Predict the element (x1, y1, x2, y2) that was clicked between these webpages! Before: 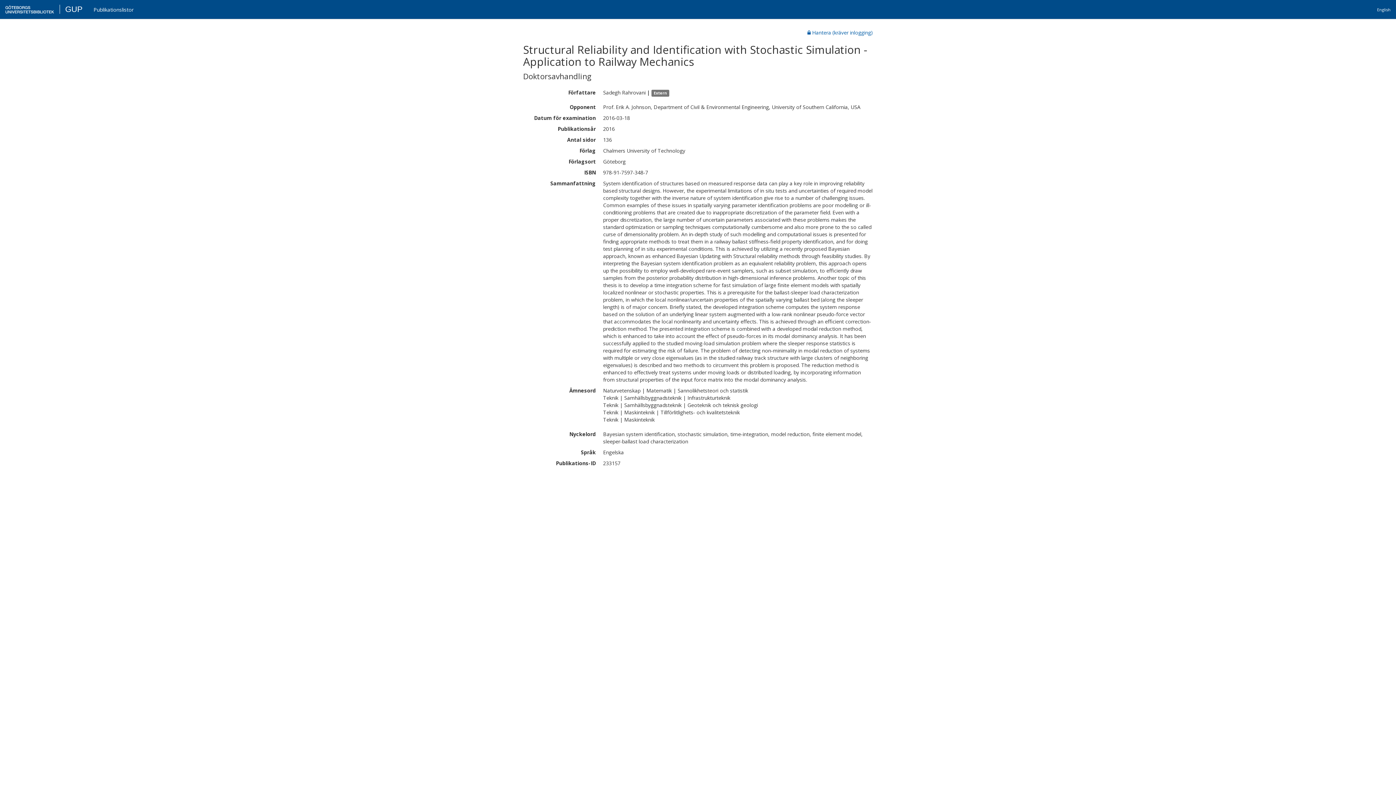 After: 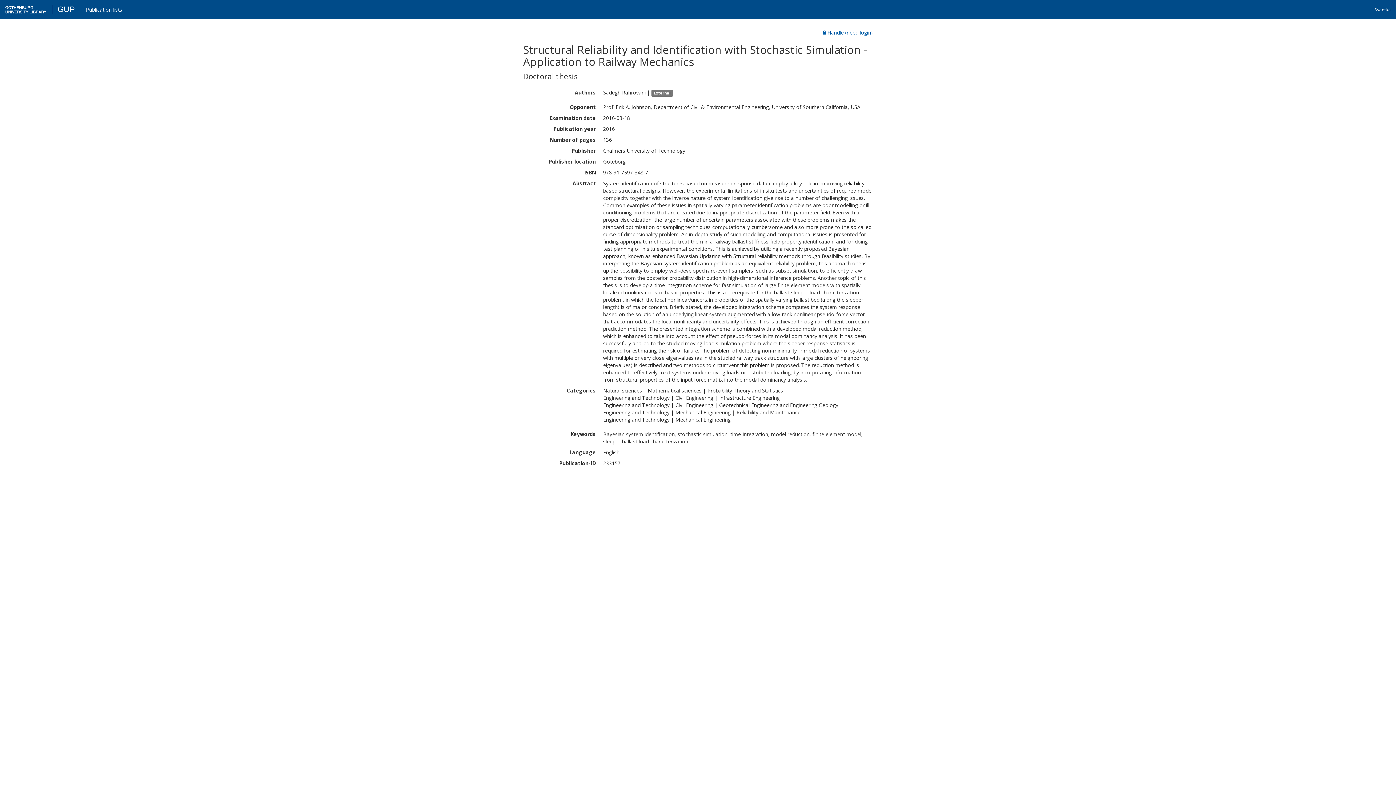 Action: label: English bbox: (1372, 2, 1396, 18)